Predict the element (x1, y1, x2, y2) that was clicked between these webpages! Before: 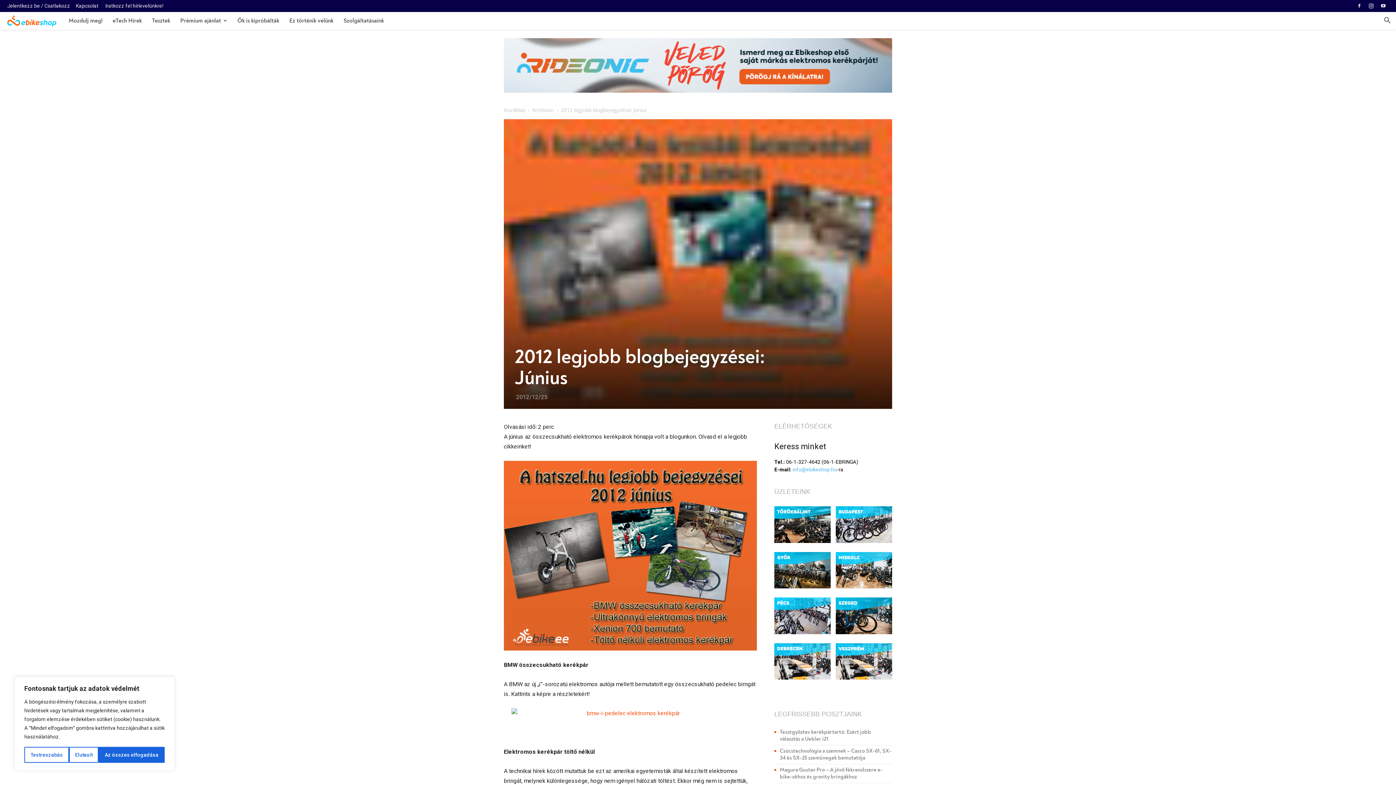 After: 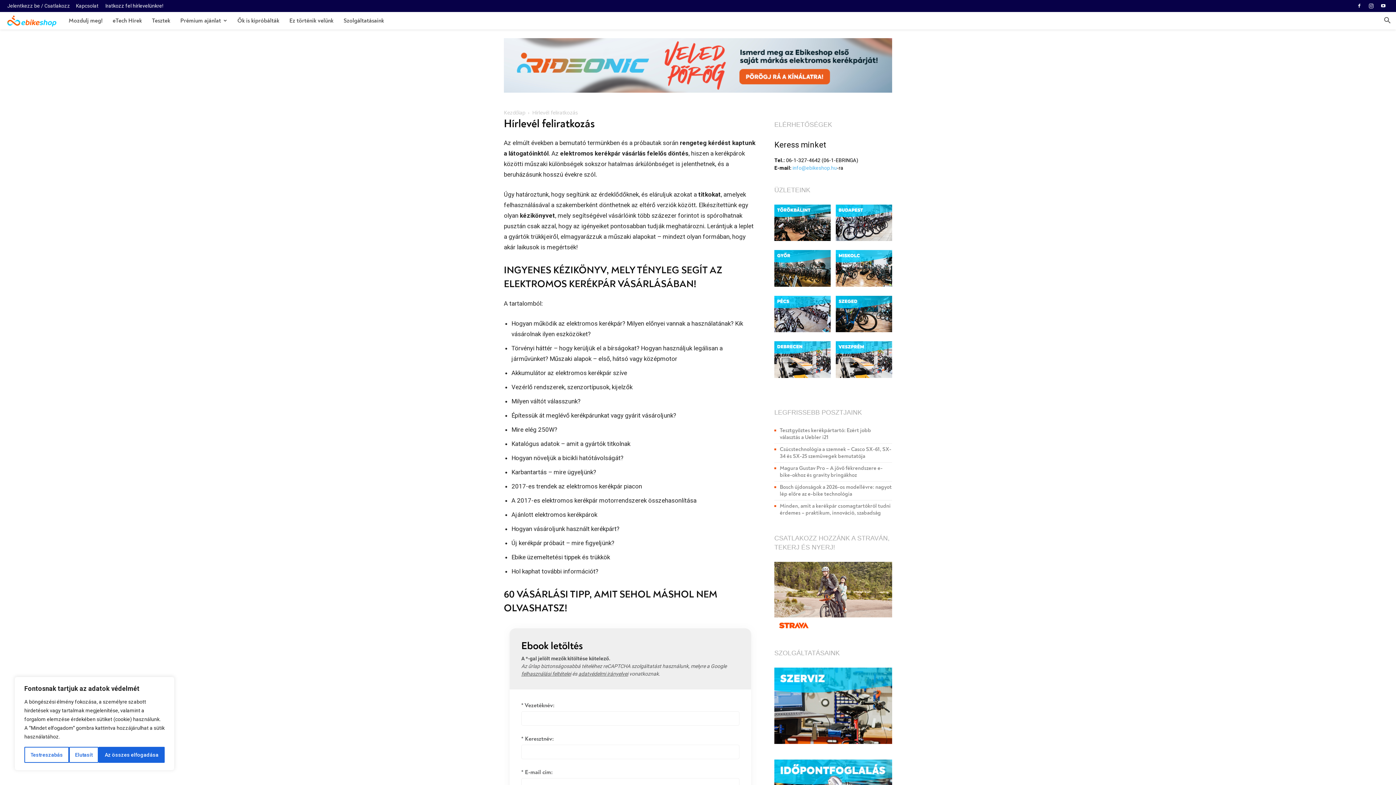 Action: bbox: (105, 2, 163, 8) label: Iratkozz fel hírlevelünkre!